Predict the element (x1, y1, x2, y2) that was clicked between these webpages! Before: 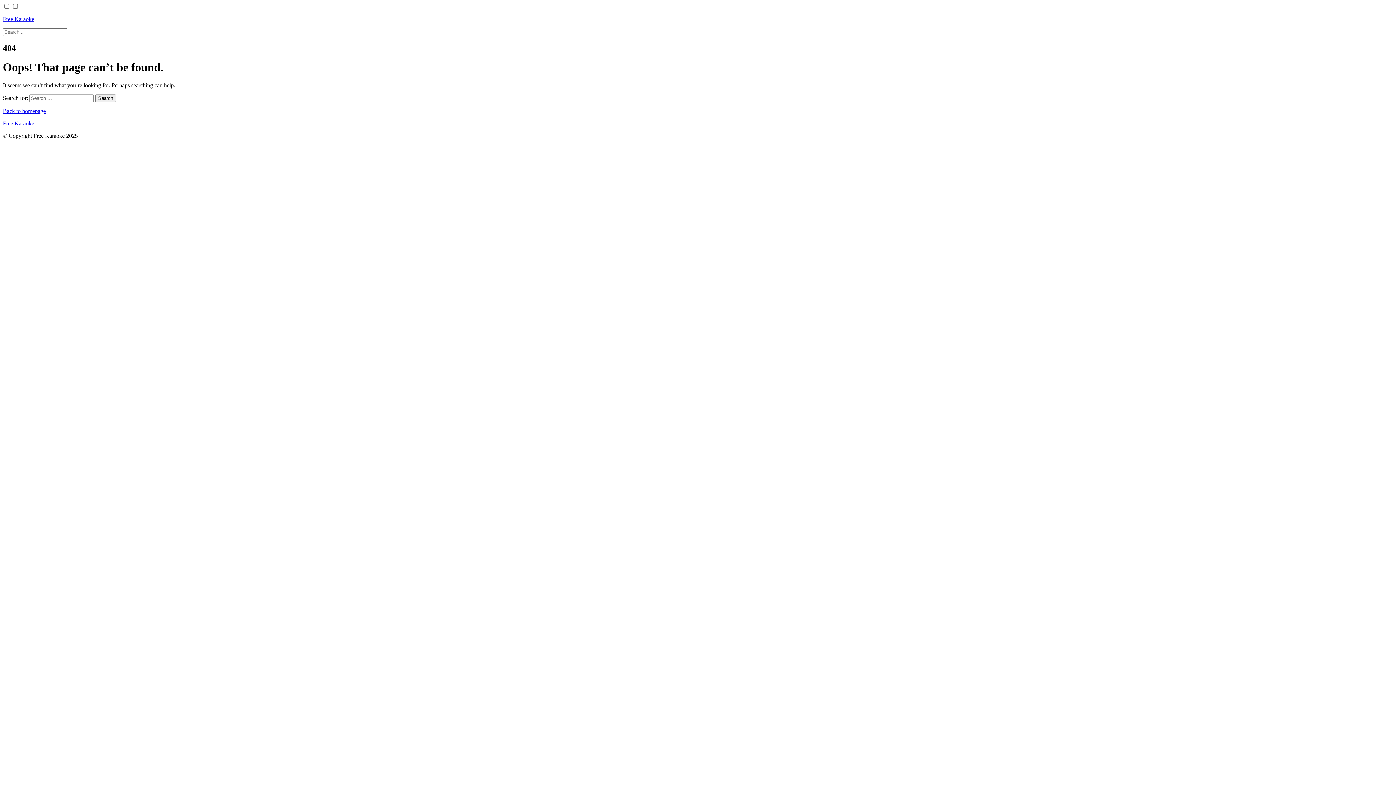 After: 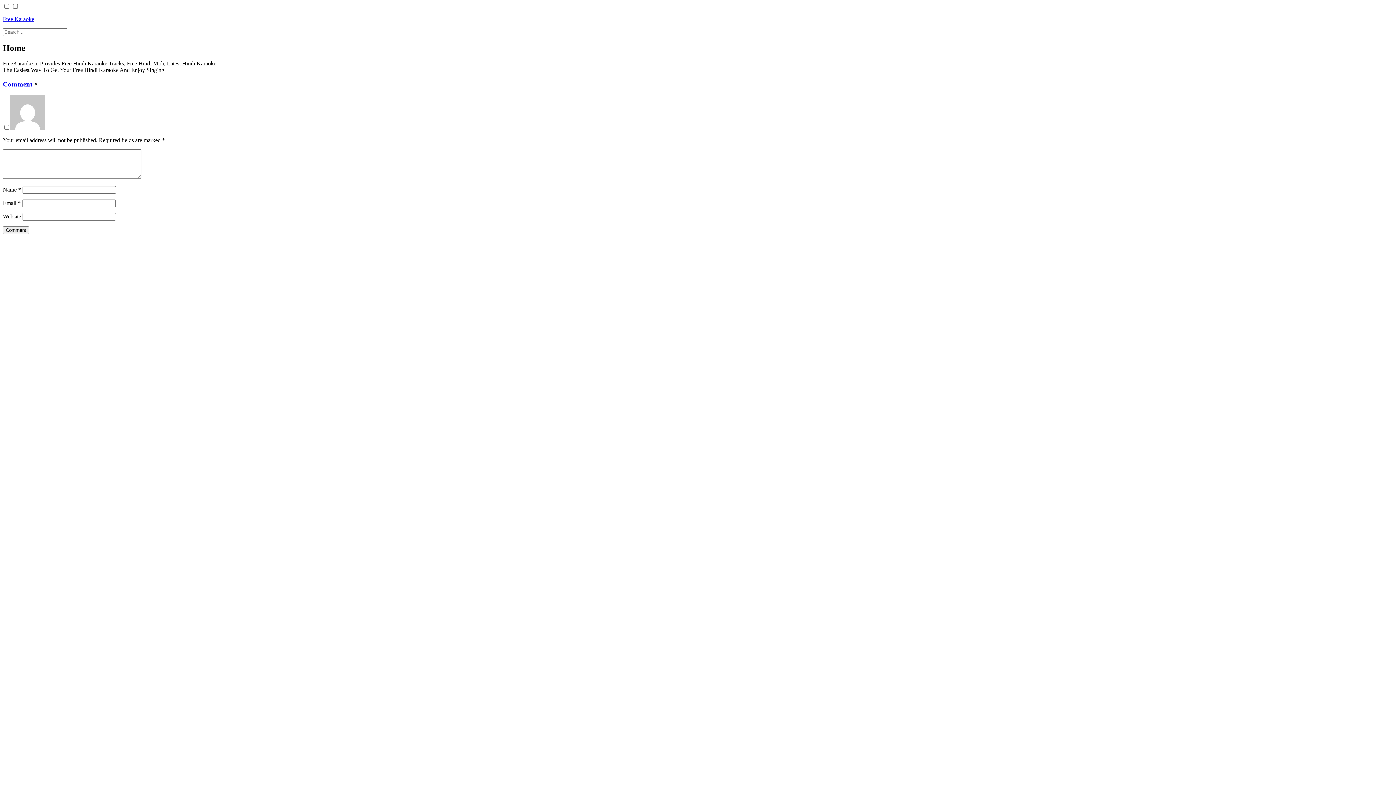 Action: bbox: (2, 120, 34, 126) label: Free Karaoke